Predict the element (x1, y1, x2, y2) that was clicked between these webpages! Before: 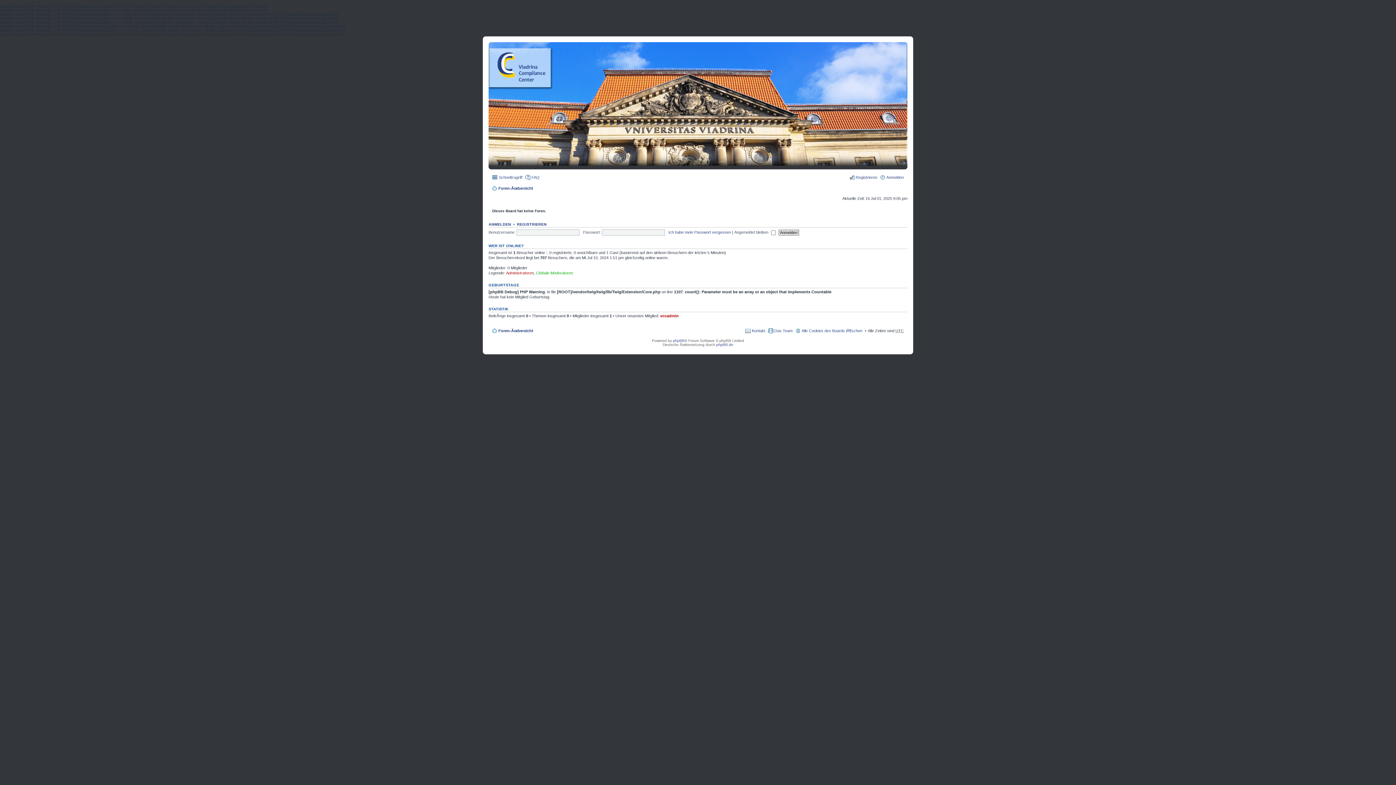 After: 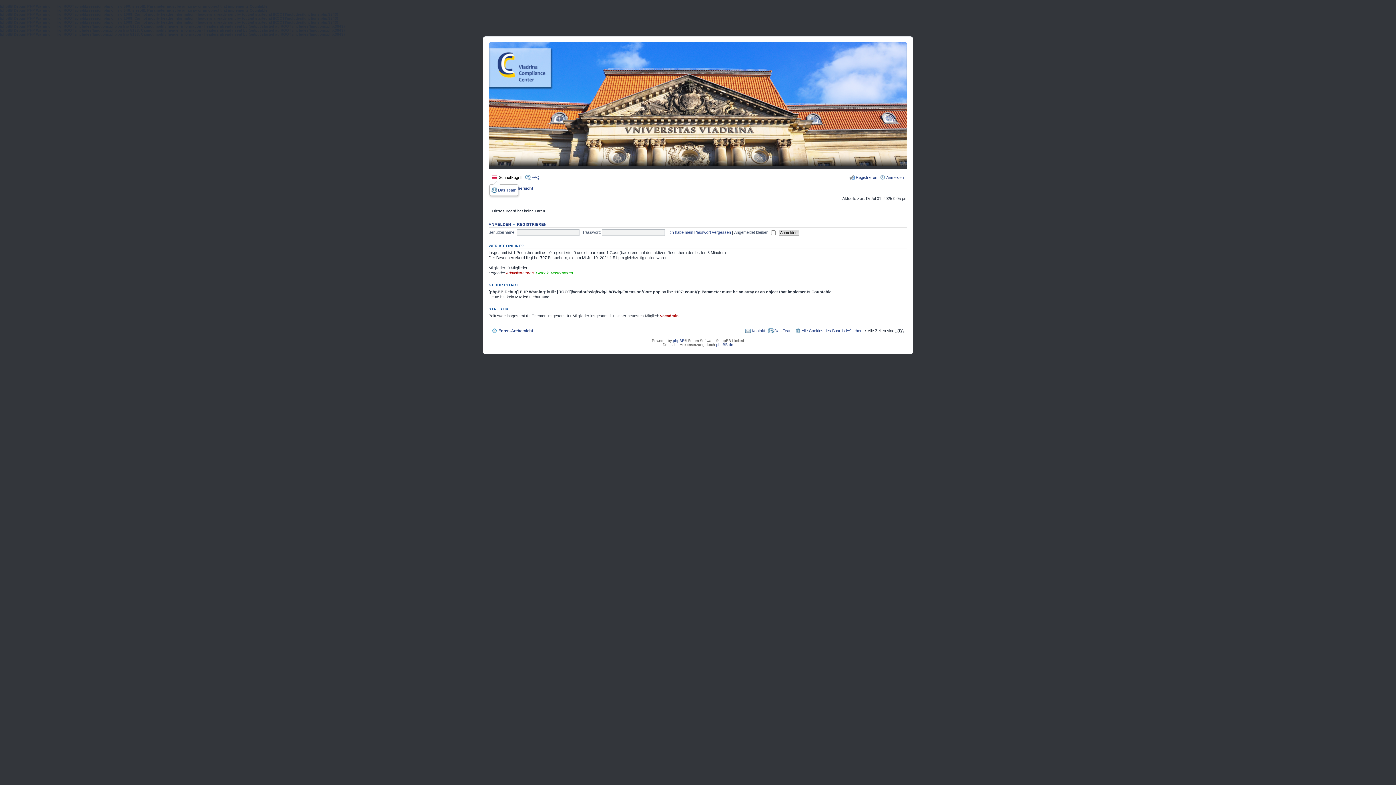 Action: bbox: (492, 173, 522, 181) label: Schnellzugriff